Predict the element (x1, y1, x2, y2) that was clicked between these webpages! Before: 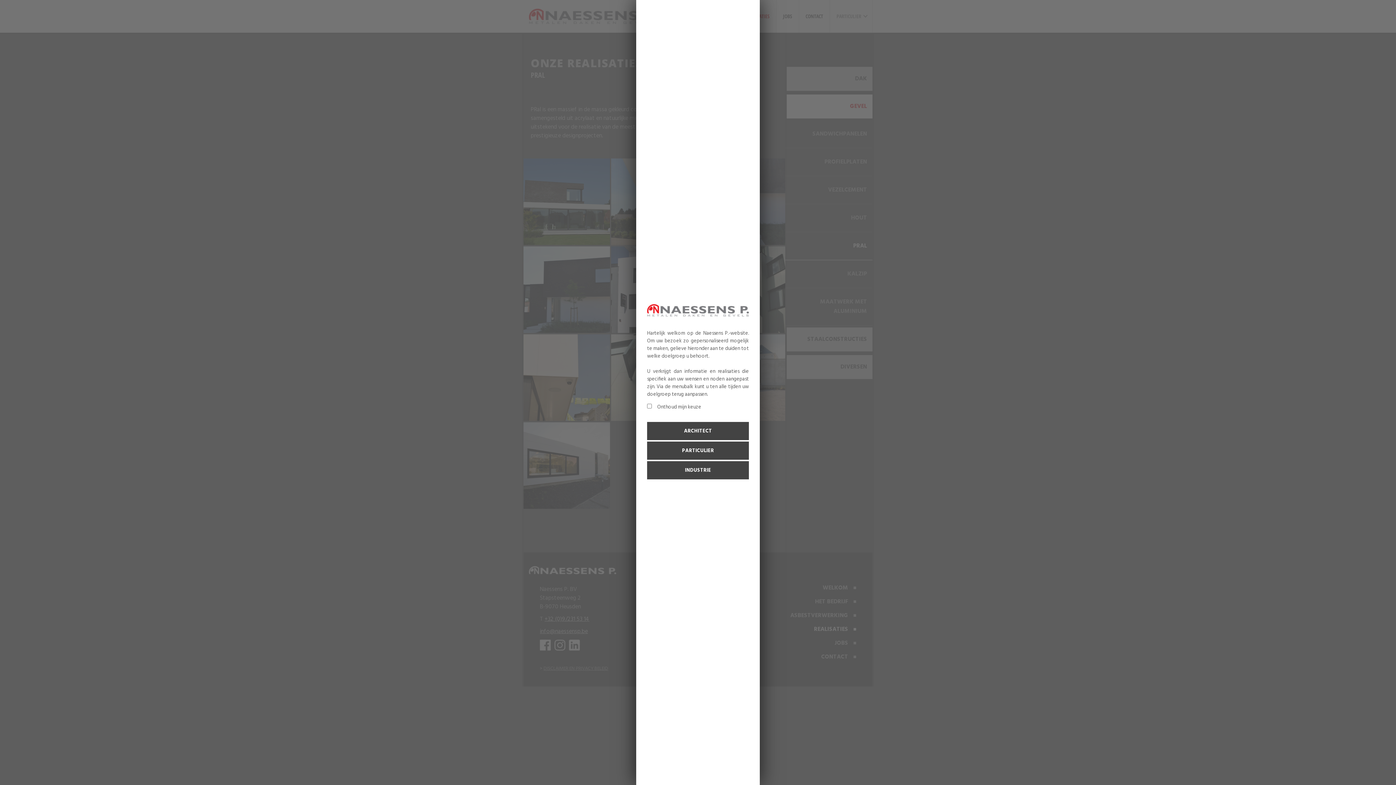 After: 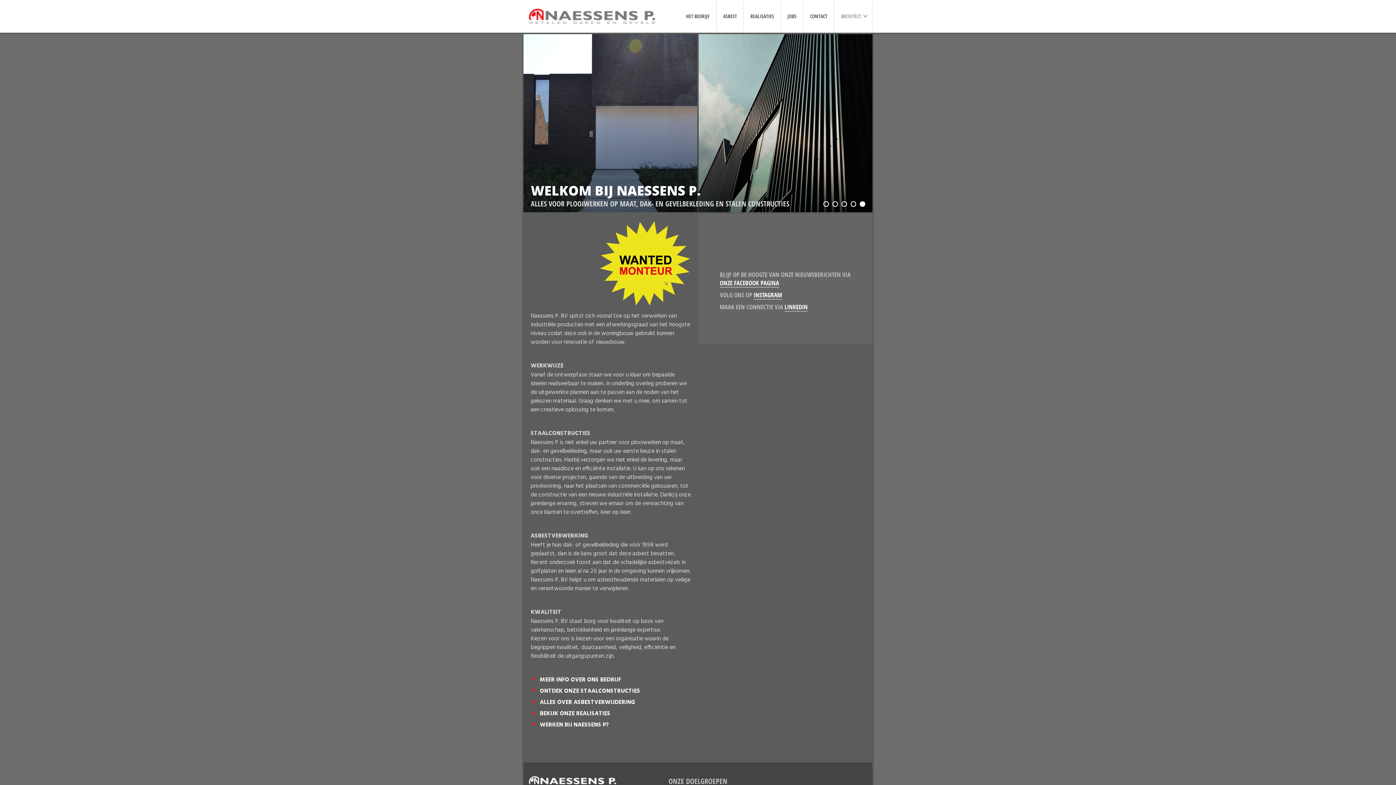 Action: bbox: (647, 422, 749, 440) label: ARCHITECT